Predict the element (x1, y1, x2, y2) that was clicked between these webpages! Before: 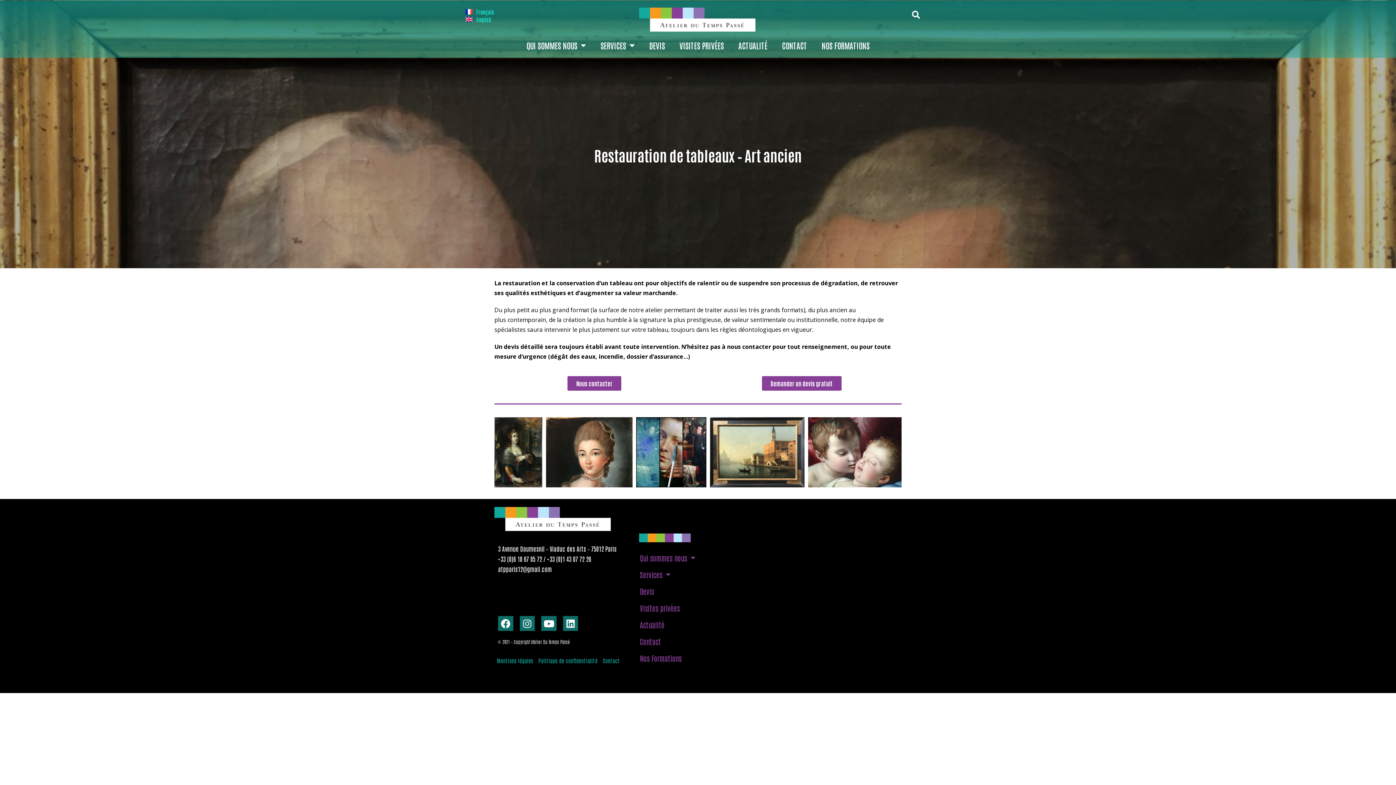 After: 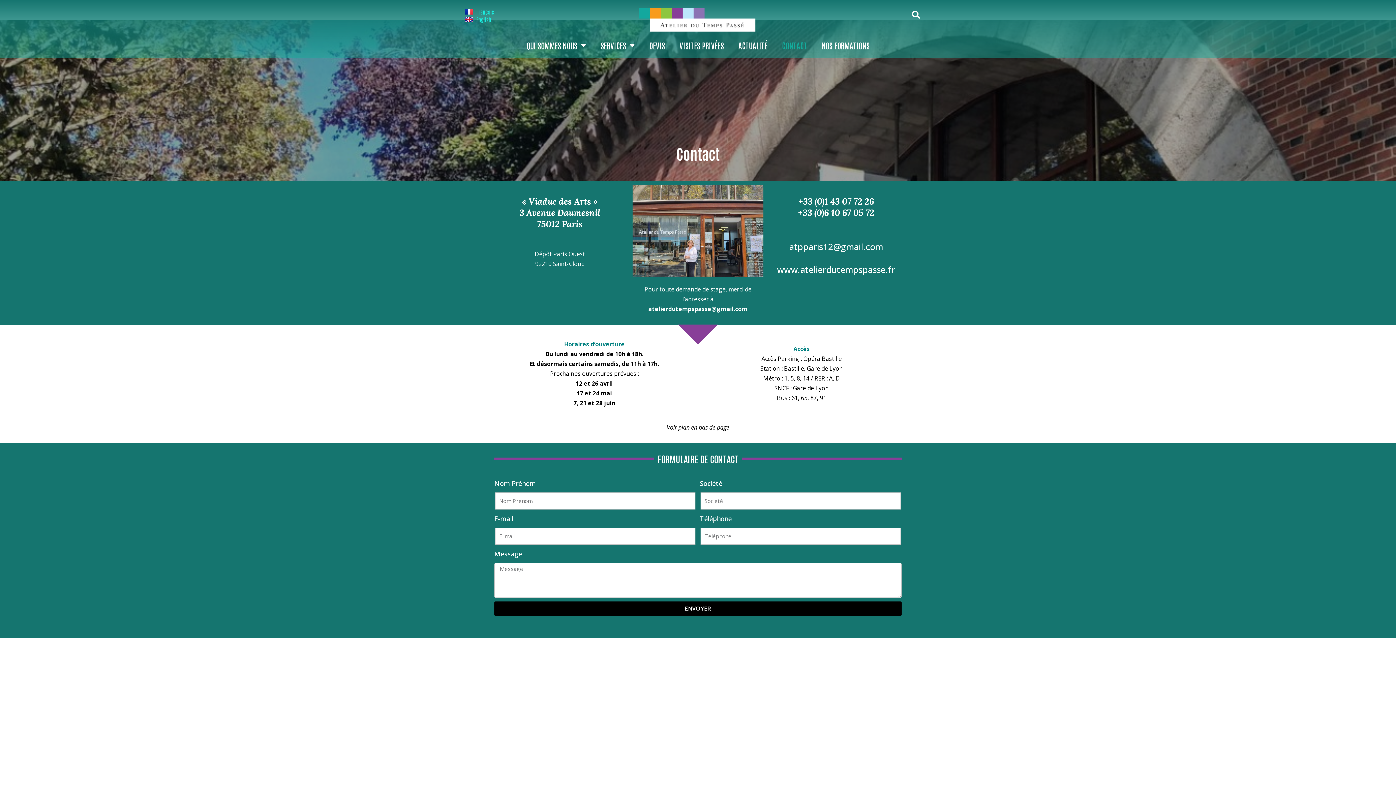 Action: bbox: (600, 657, 622, 664) label: Contact